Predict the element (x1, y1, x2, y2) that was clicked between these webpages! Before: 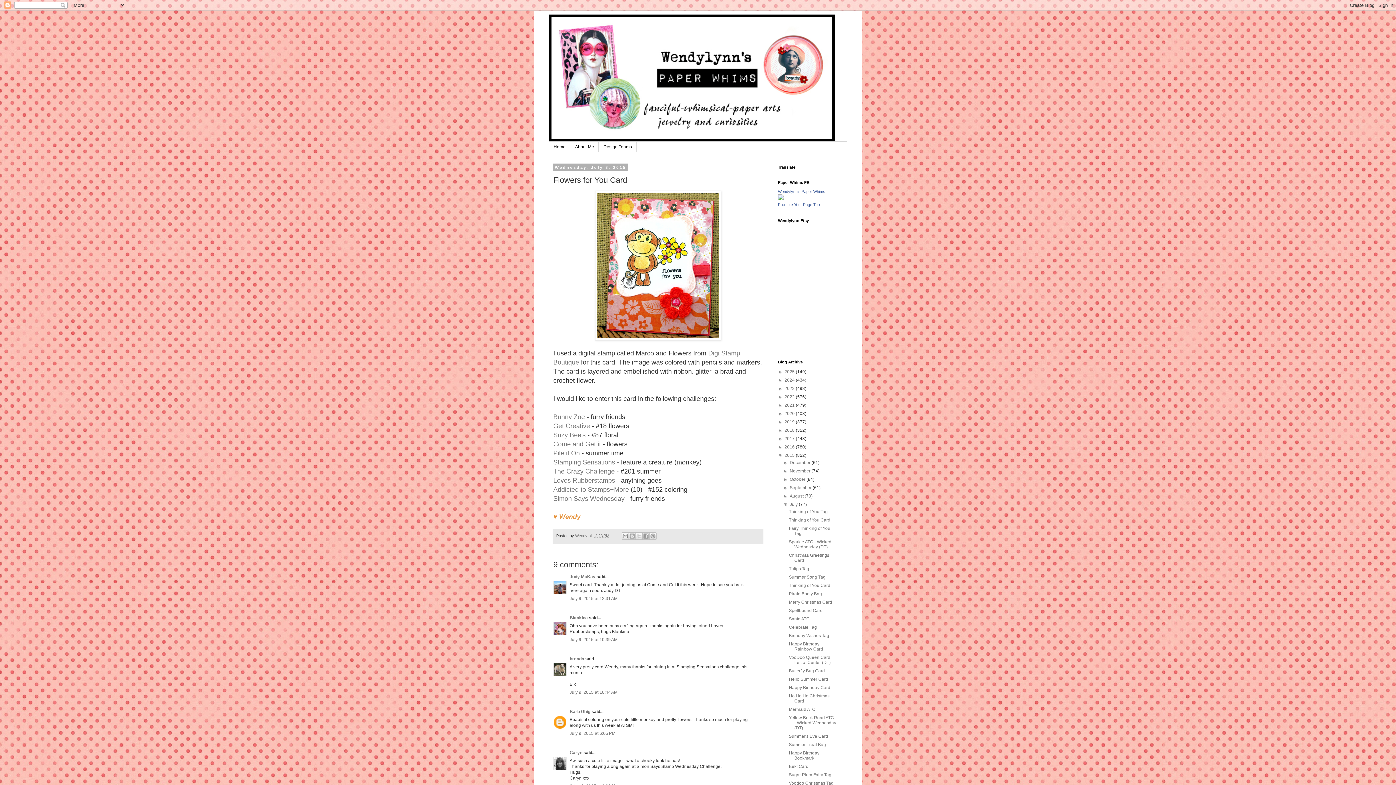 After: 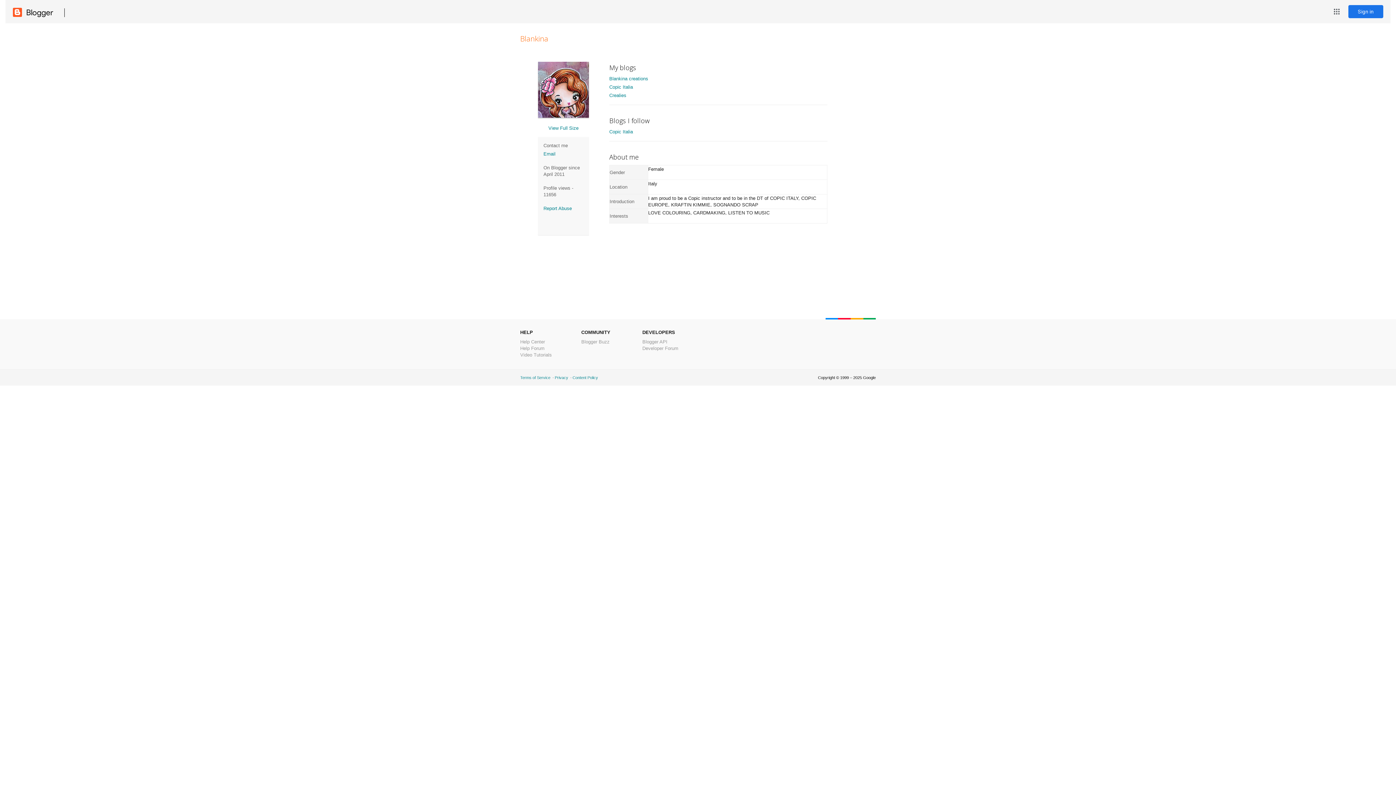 Action: label: Blankina bbox: (569, 615, 588, 620)